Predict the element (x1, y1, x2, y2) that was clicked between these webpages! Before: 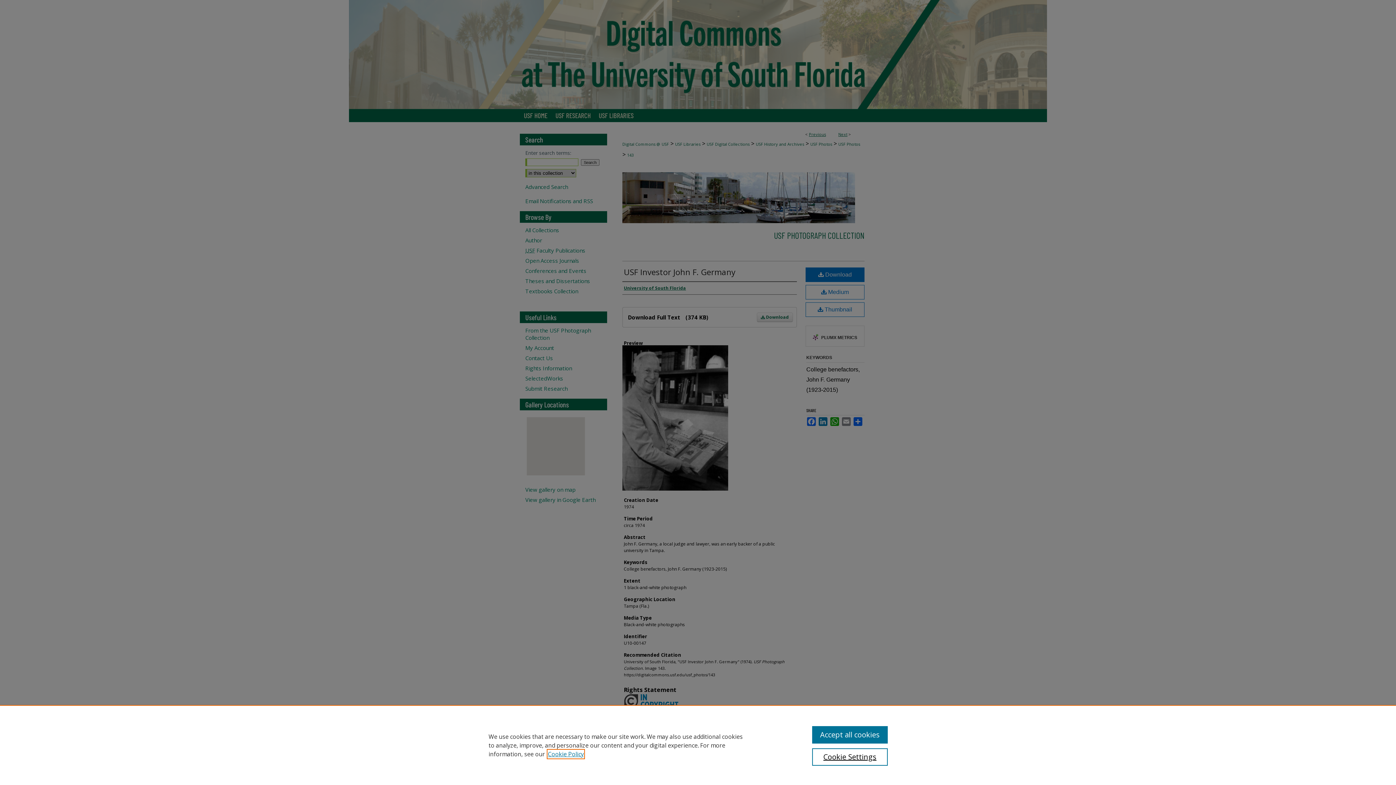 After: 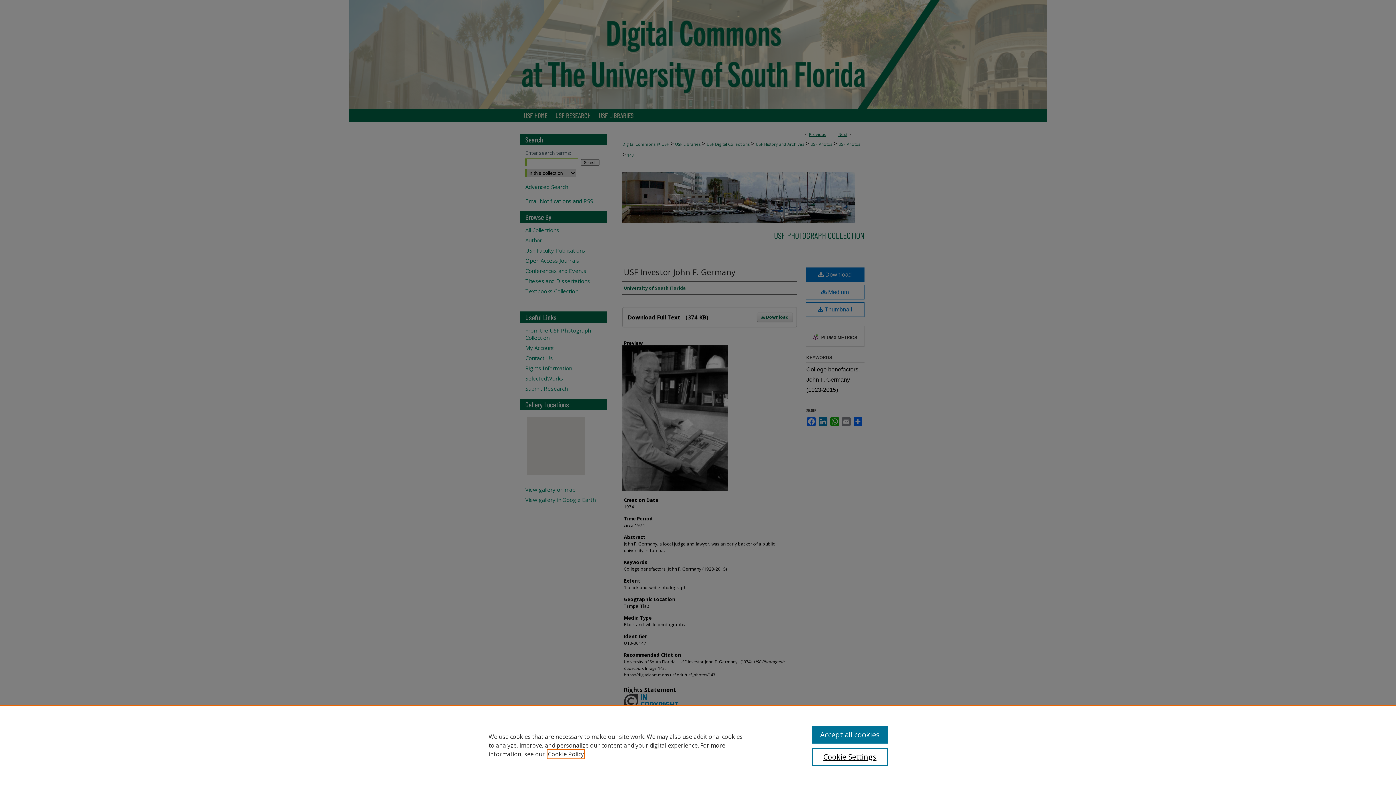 Action: label: , opens in a new tab bbox: (548, 750, 584, 758)